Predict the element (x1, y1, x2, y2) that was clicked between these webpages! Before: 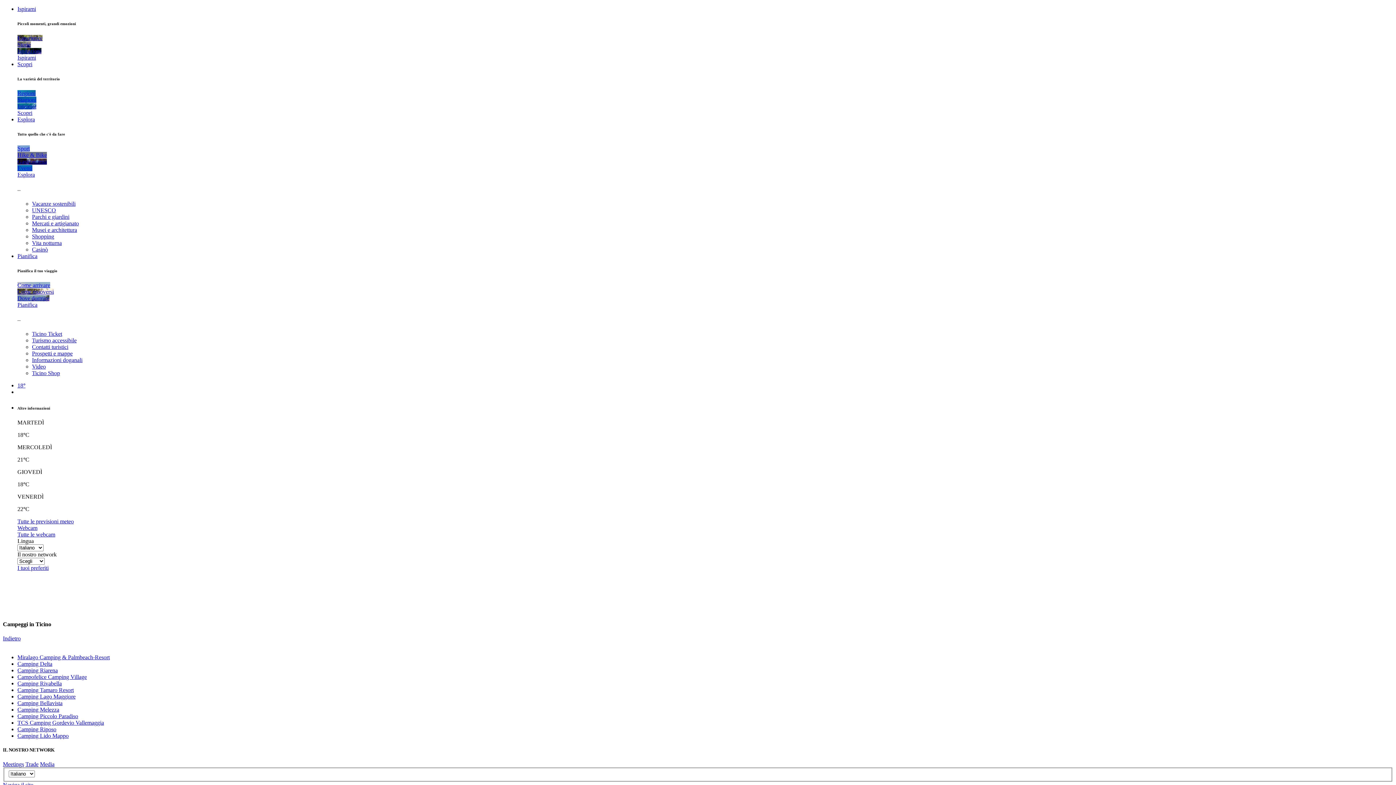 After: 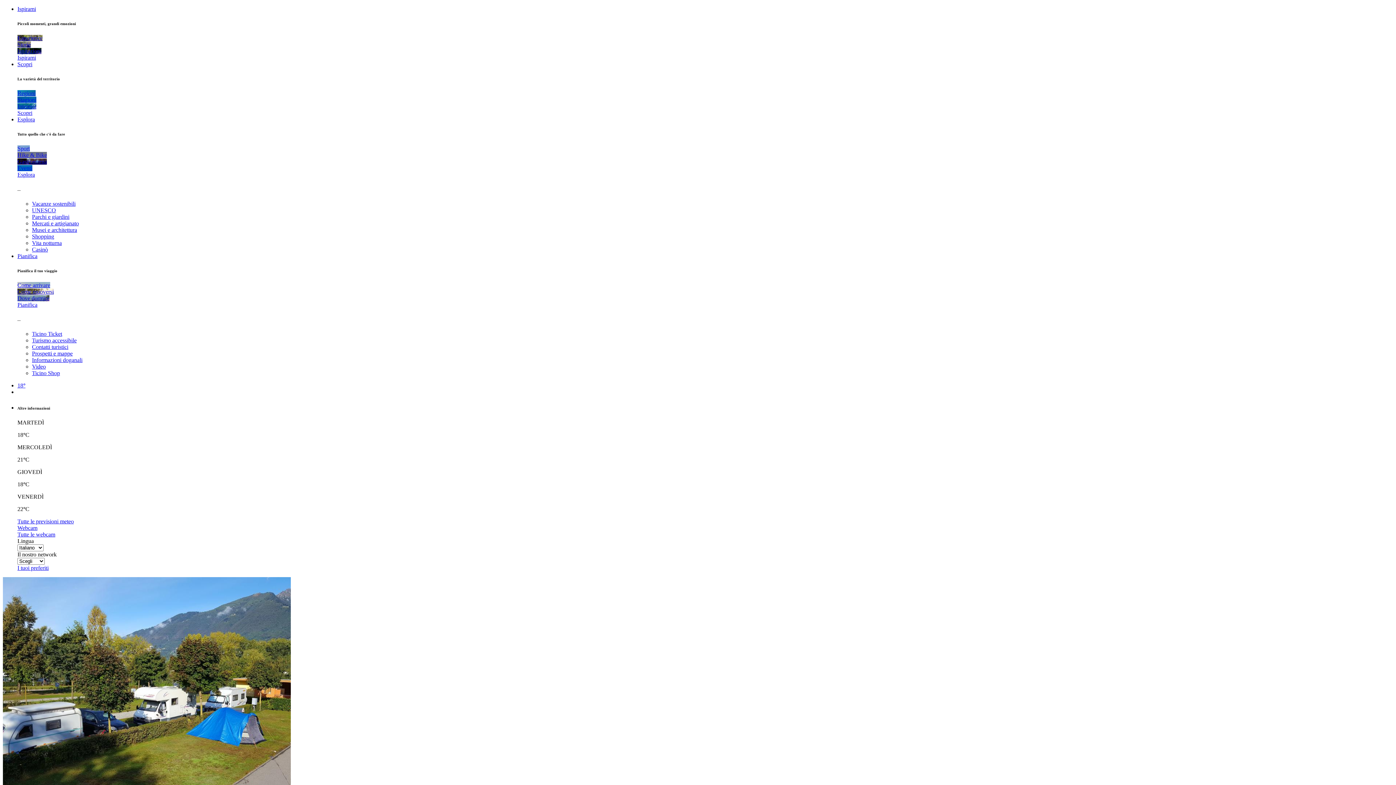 Action: bbox: (17, 693, 75, 700) label: Camping Lago Maggiore